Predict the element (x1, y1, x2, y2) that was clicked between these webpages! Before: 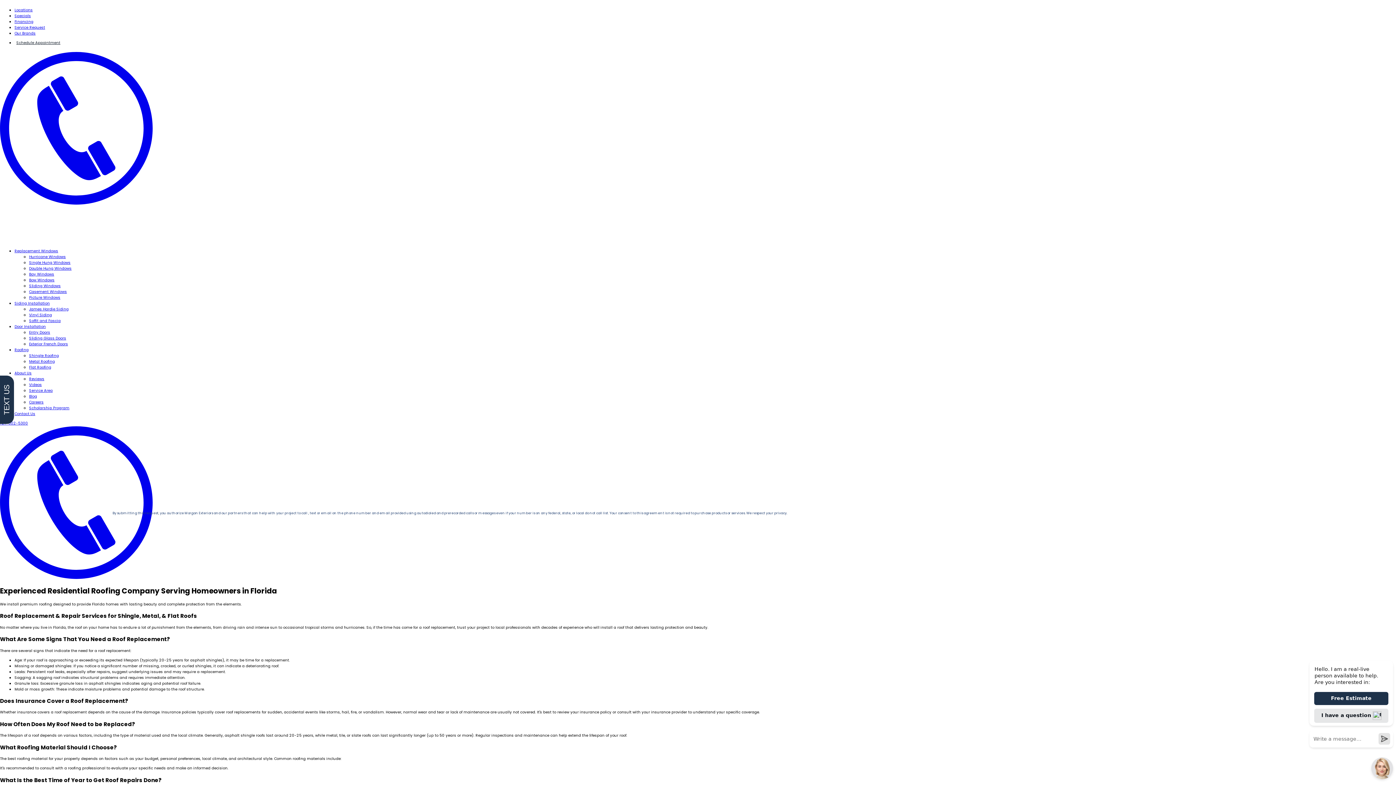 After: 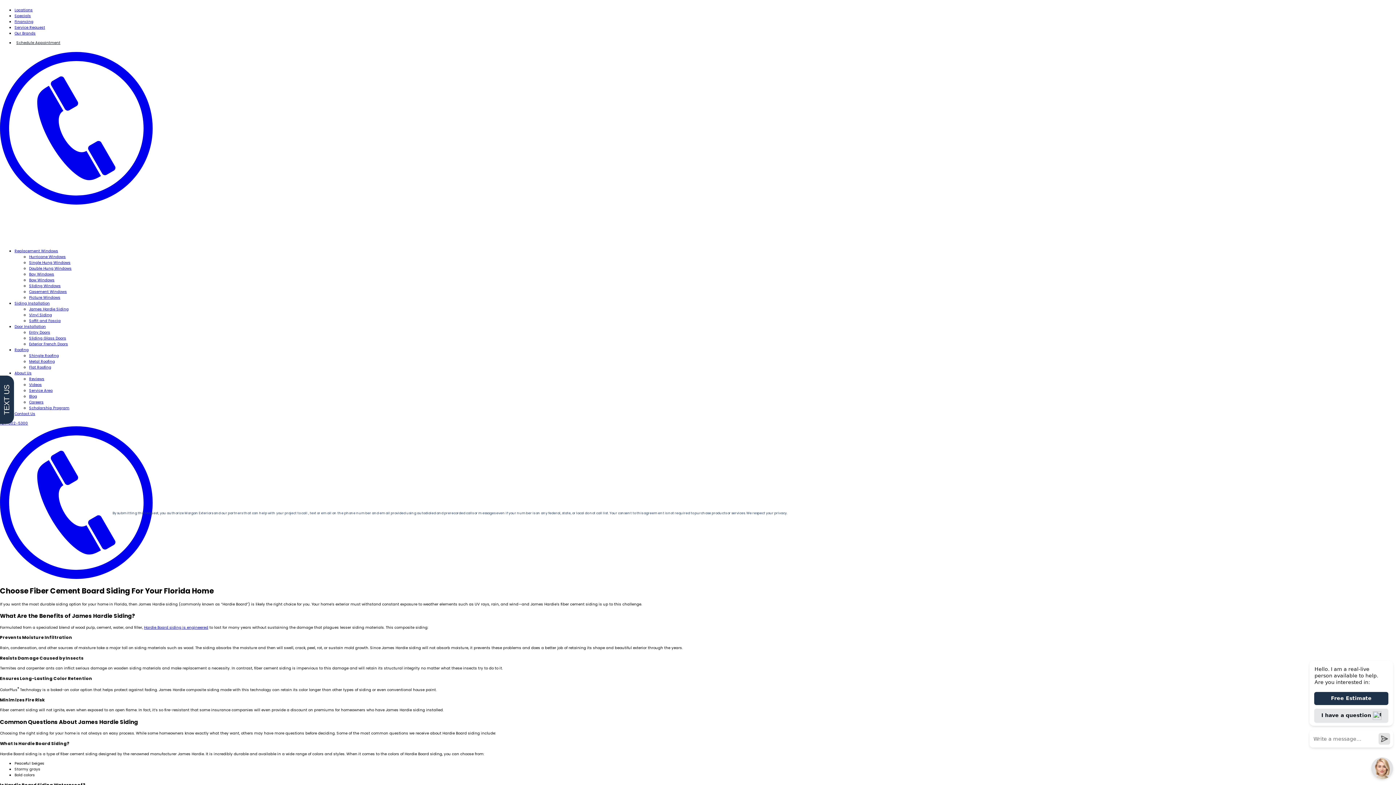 Action: bbox: (29, 306, 68, 312) label: James Hardie Siding